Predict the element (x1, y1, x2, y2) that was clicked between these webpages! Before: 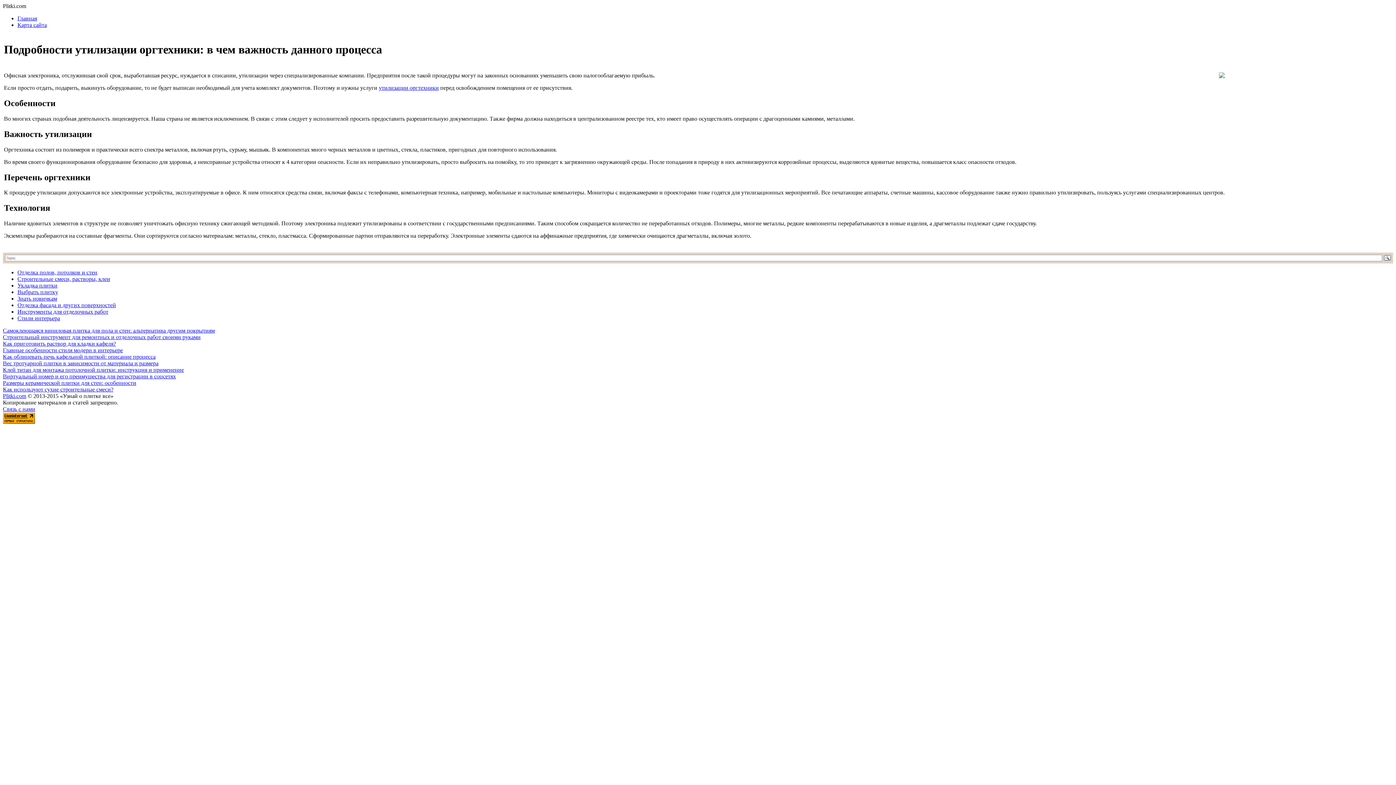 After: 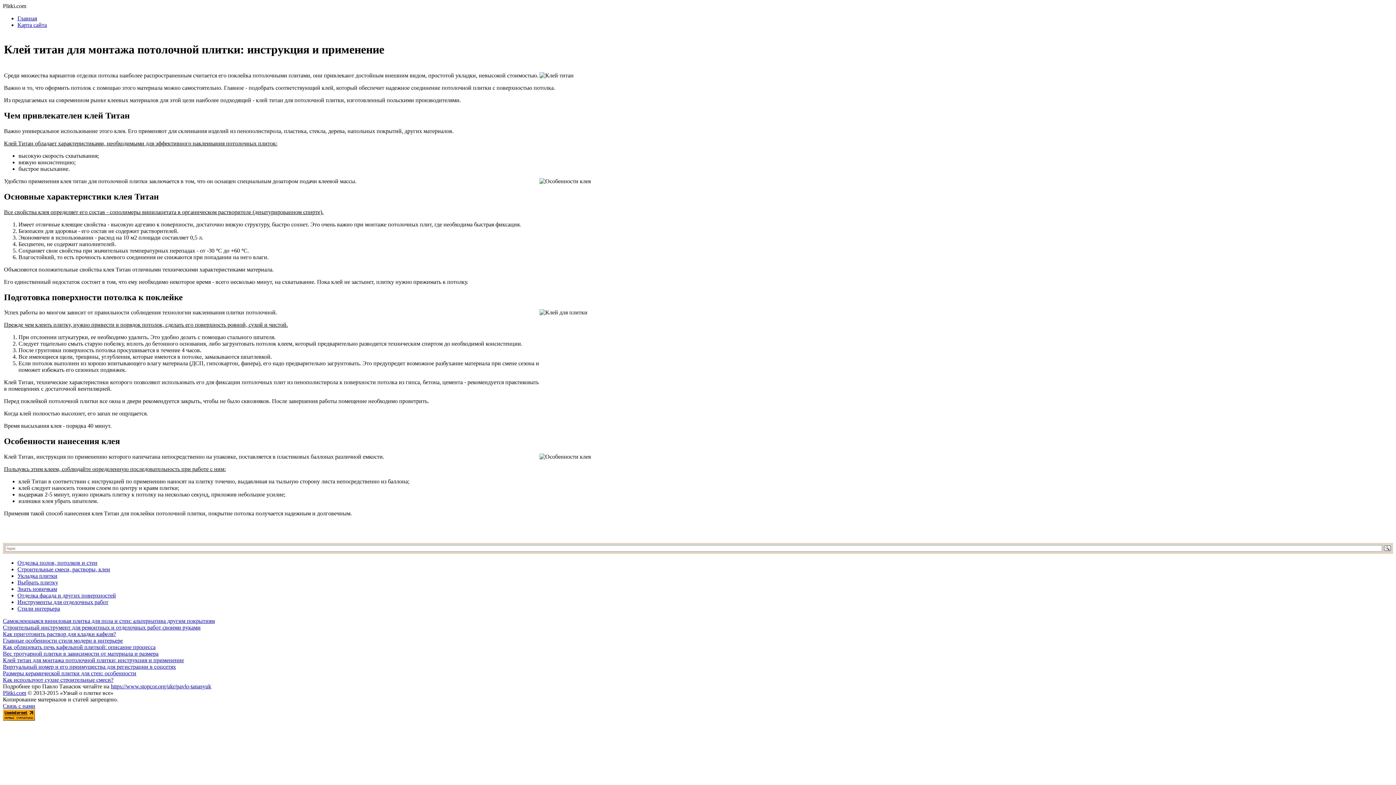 Action: bbox: (2, 366, 184, 373) label: Клей титан для монтажа потолочной плитки: инструкция и применение